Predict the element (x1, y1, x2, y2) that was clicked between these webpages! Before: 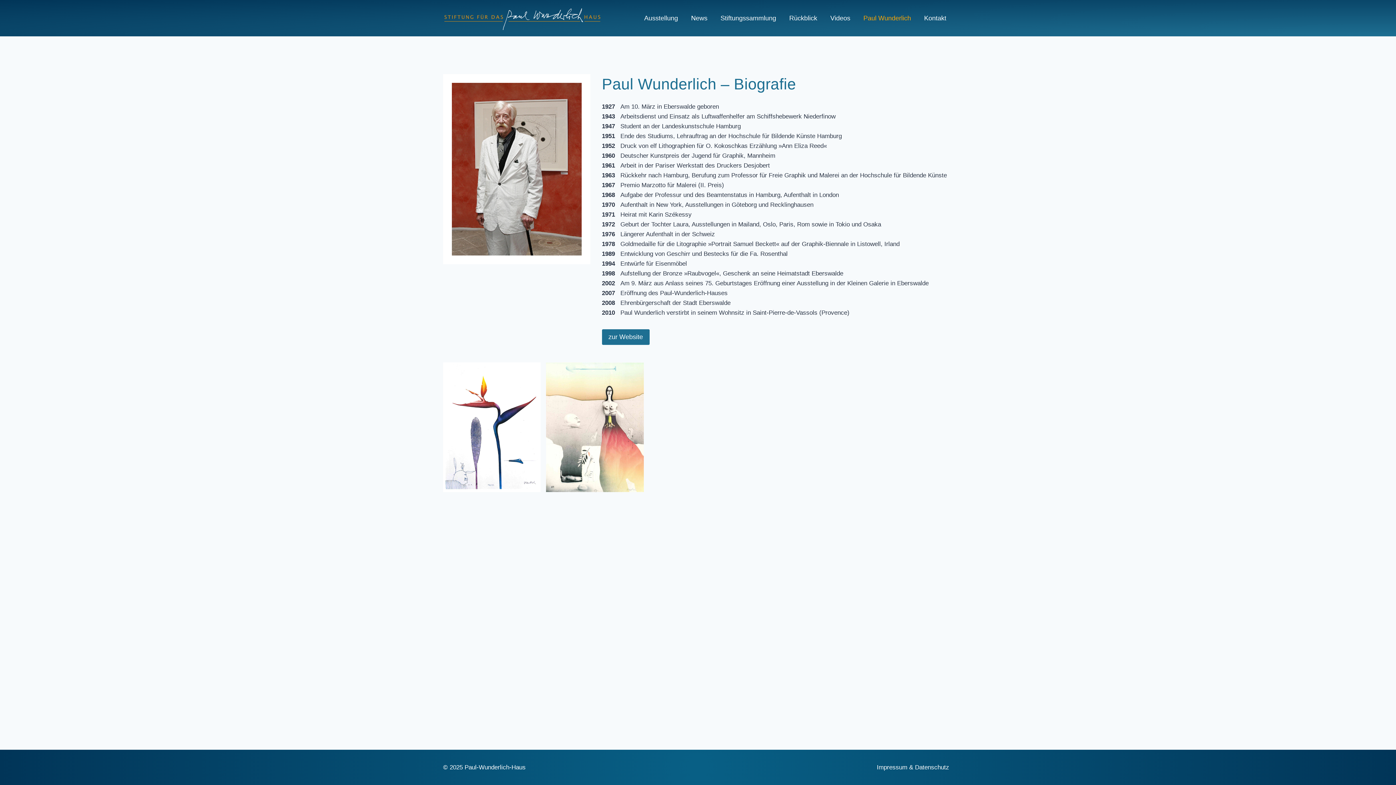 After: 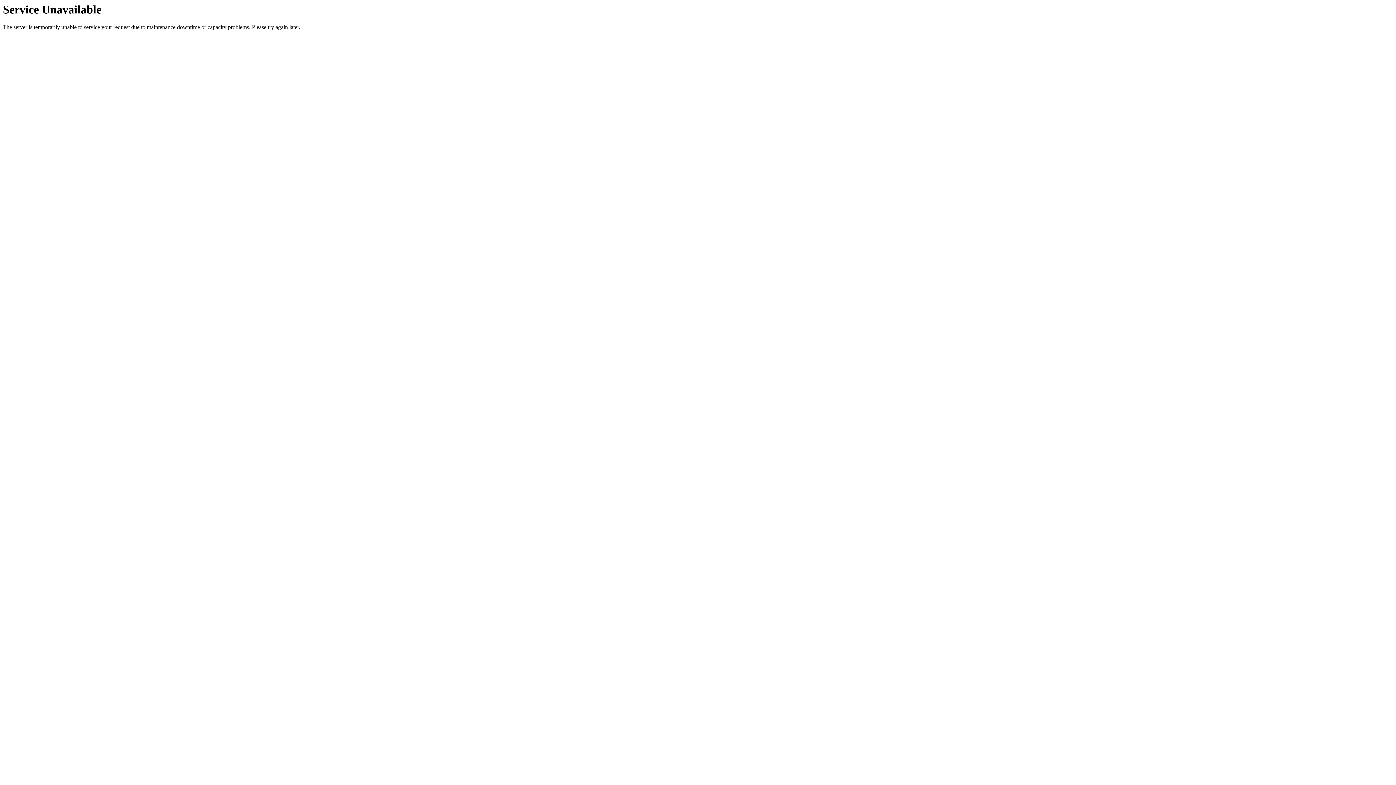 Action: label: Impressum & Datenschutz bbox: (873, 761, 953, 774)